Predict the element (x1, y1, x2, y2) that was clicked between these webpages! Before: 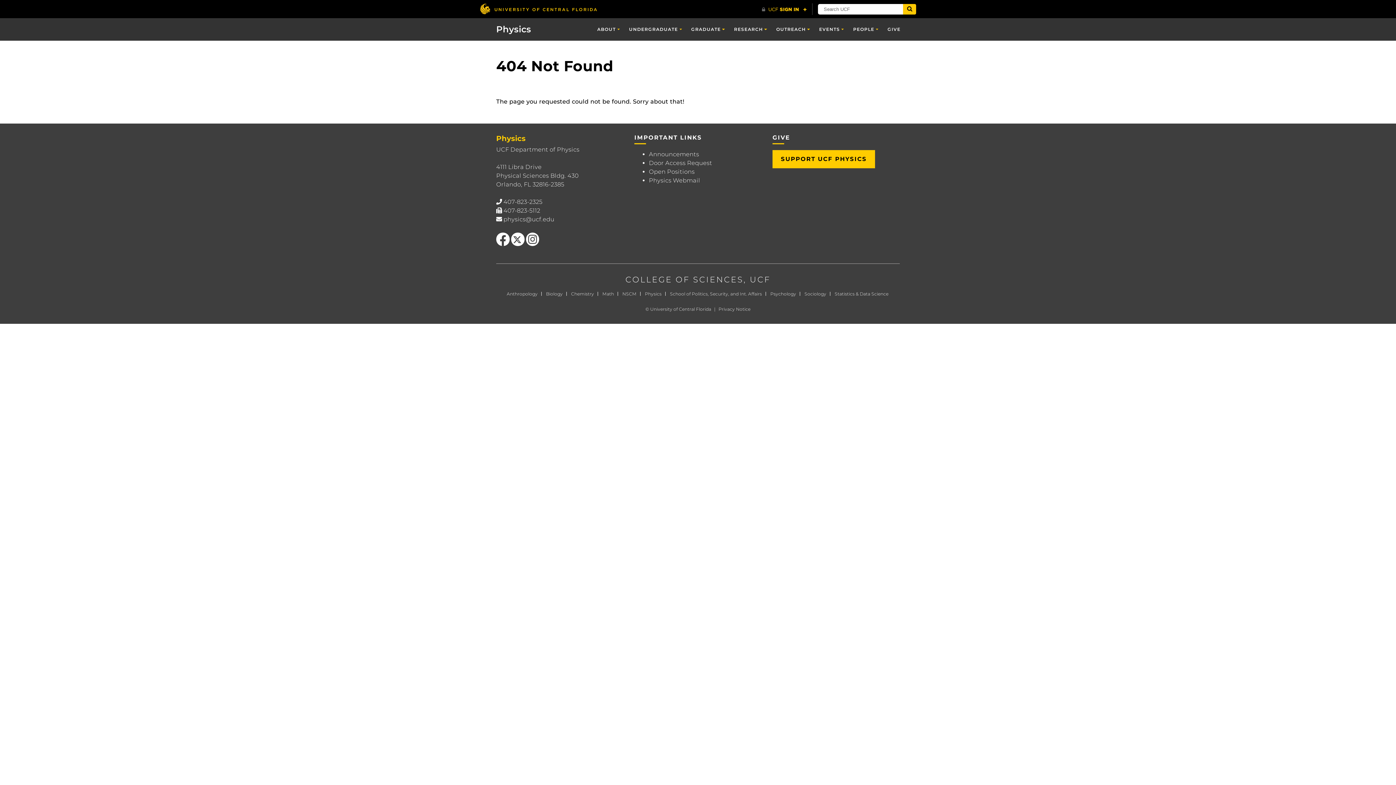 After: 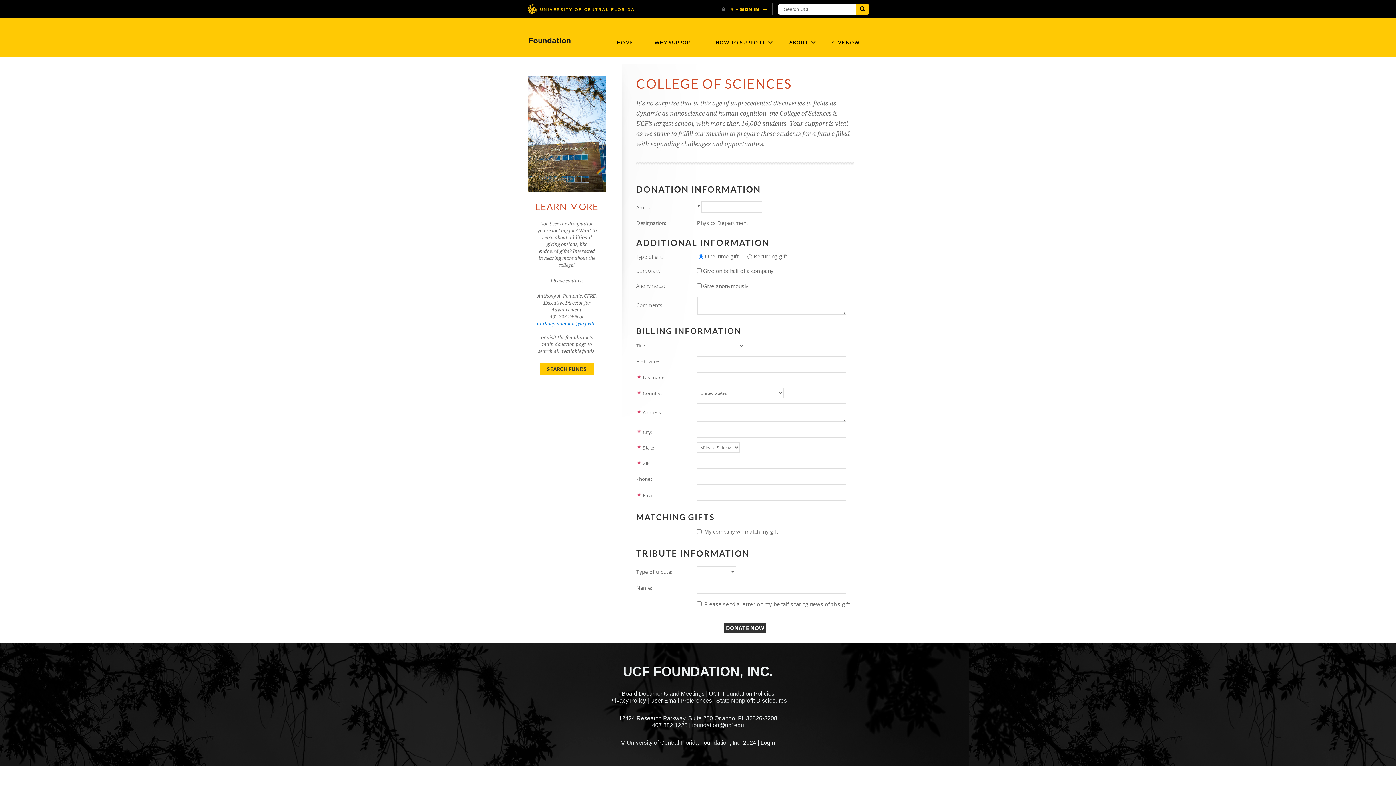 Action: label: SUPPORT UCF PHYSICS bbox: (772, 150, 875, 168)